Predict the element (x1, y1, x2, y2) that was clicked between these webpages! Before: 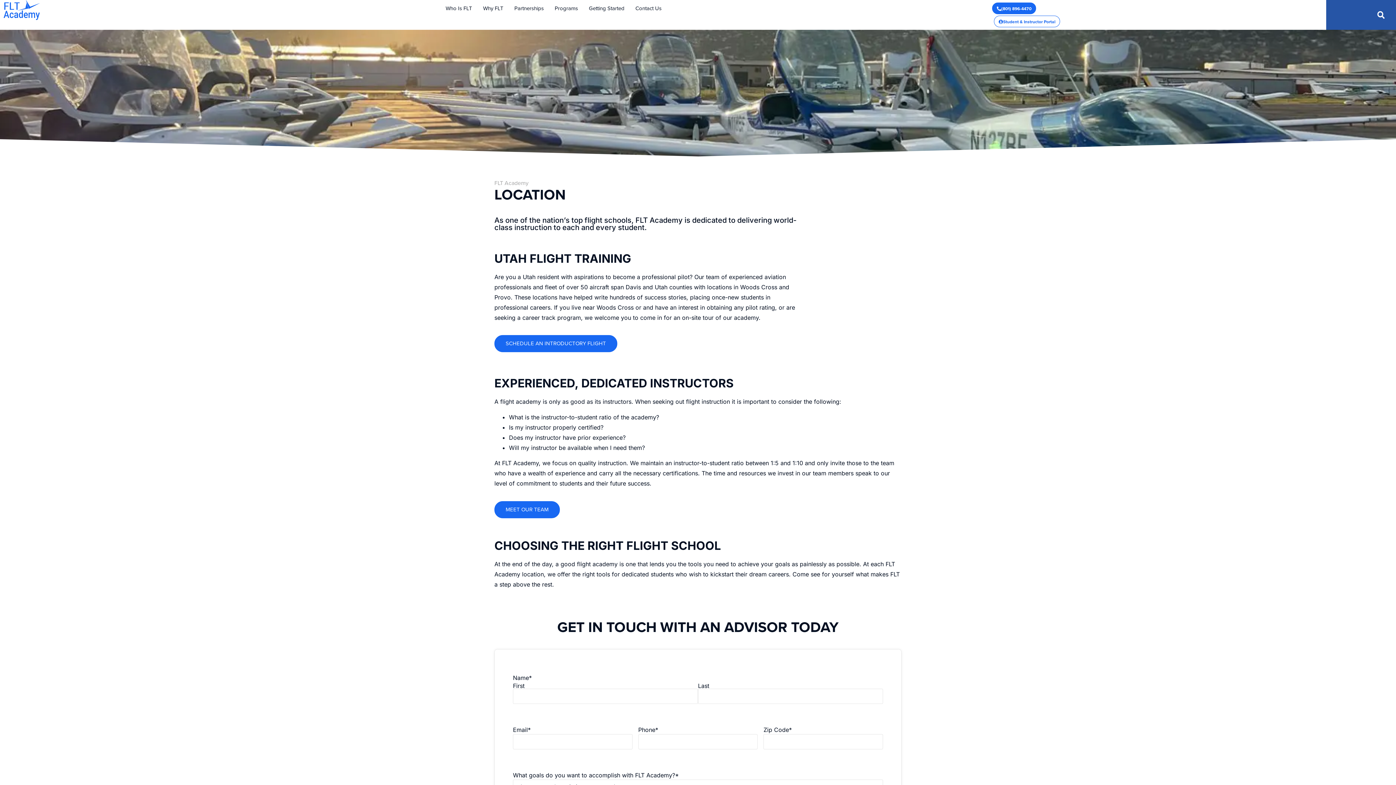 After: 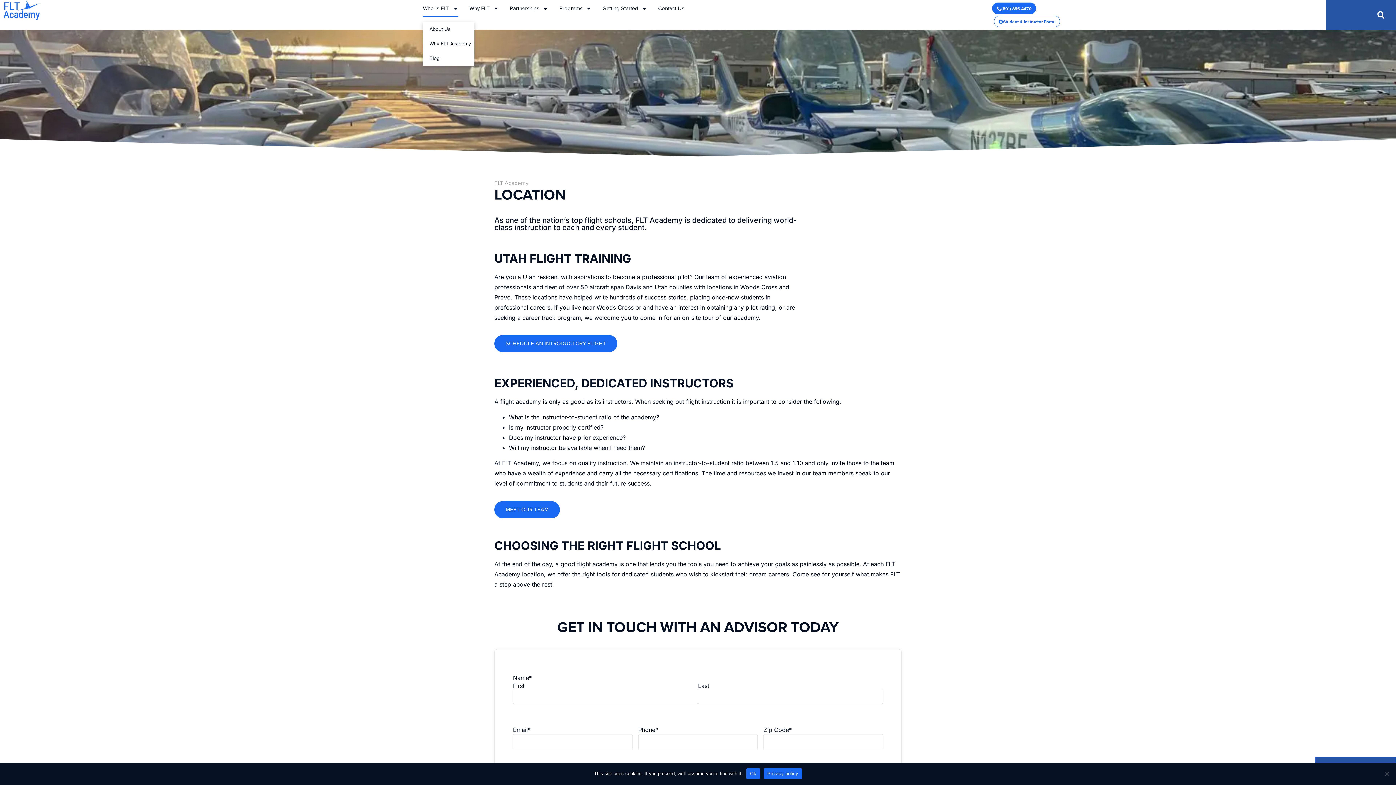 Action: bbox: (445, 0, 472, 16) label: Who Is FLT